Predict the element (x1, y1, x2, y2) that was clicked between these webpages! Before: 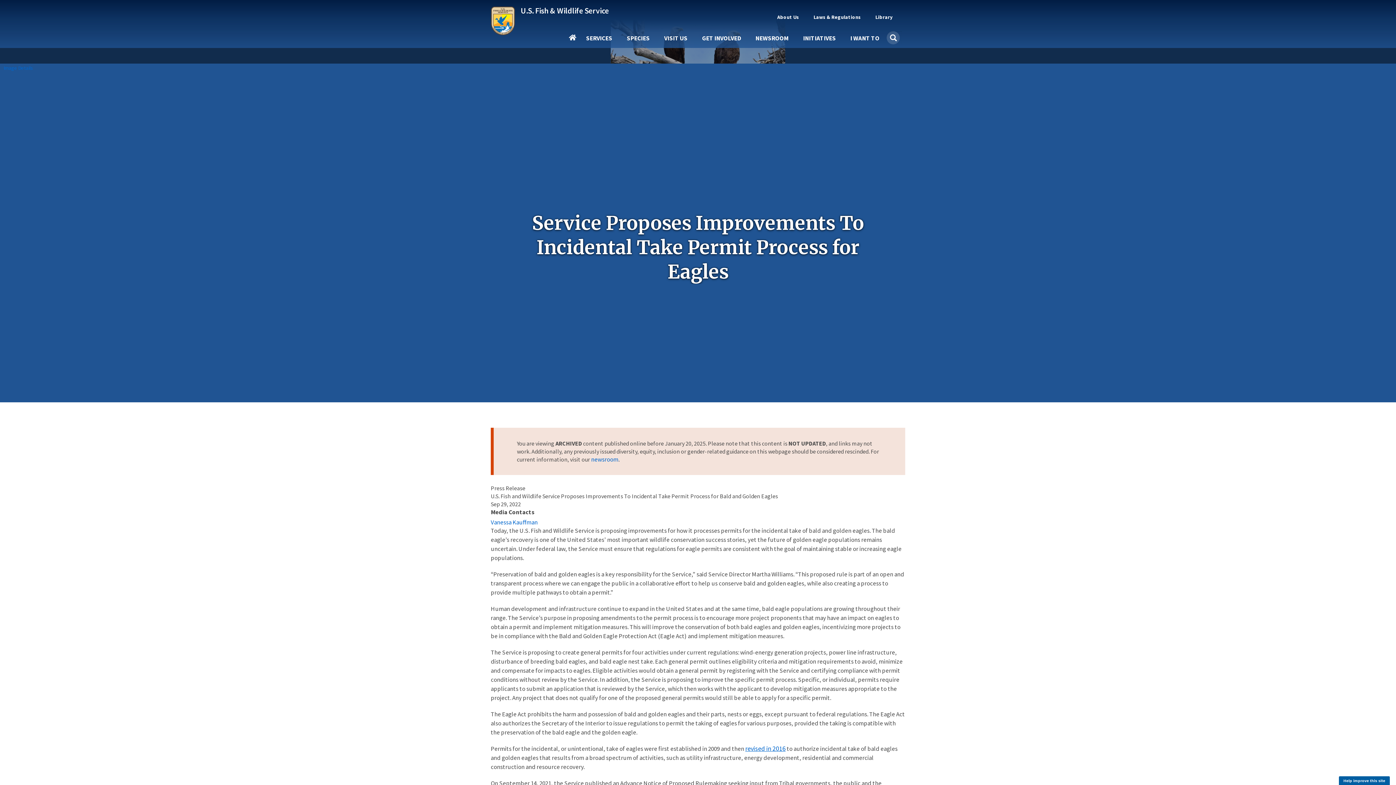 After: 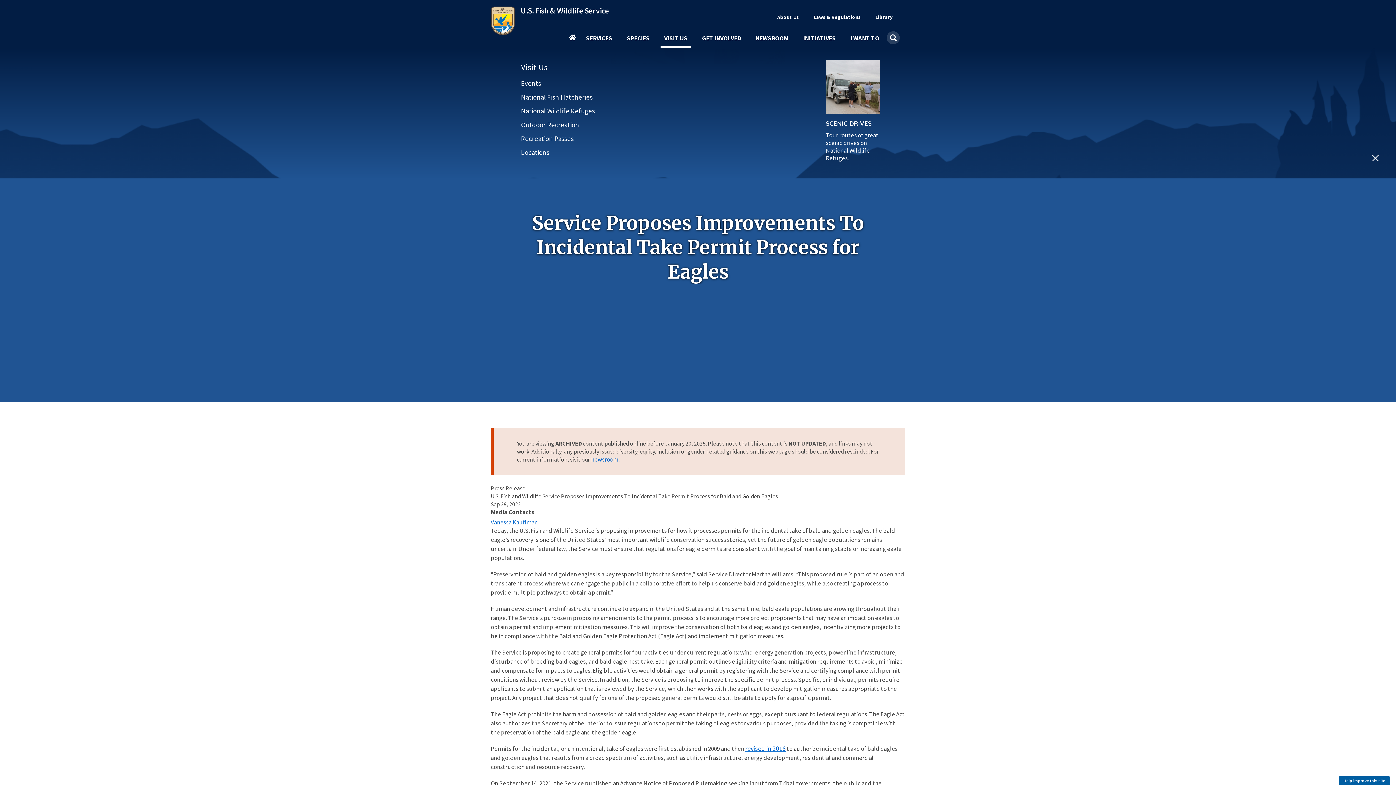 Action: bbox: (660, 35, 691, 47) label: VISIT US